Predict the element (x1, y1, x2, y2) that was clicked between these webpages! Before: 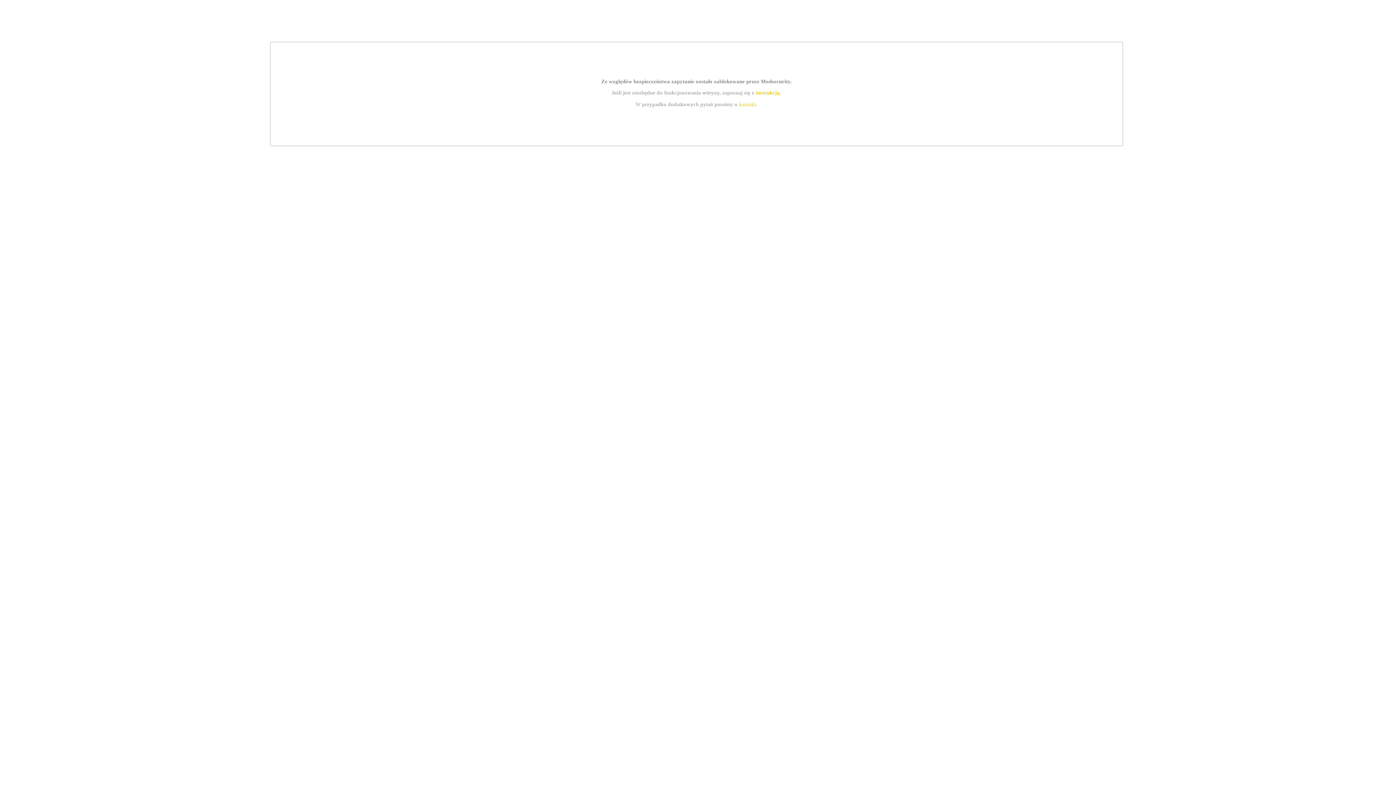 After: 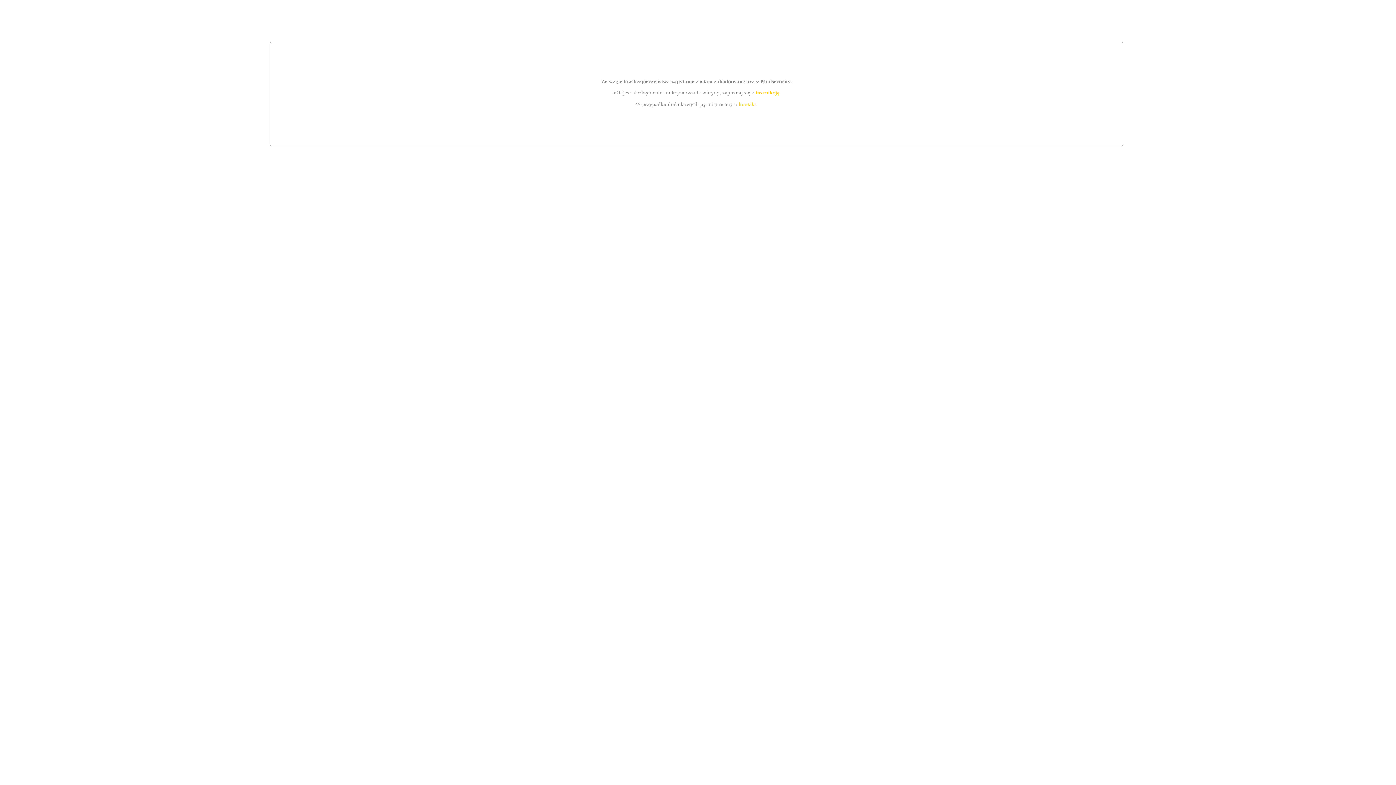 Action: label: instrukcją bbox: (755, 89, 779, 95)